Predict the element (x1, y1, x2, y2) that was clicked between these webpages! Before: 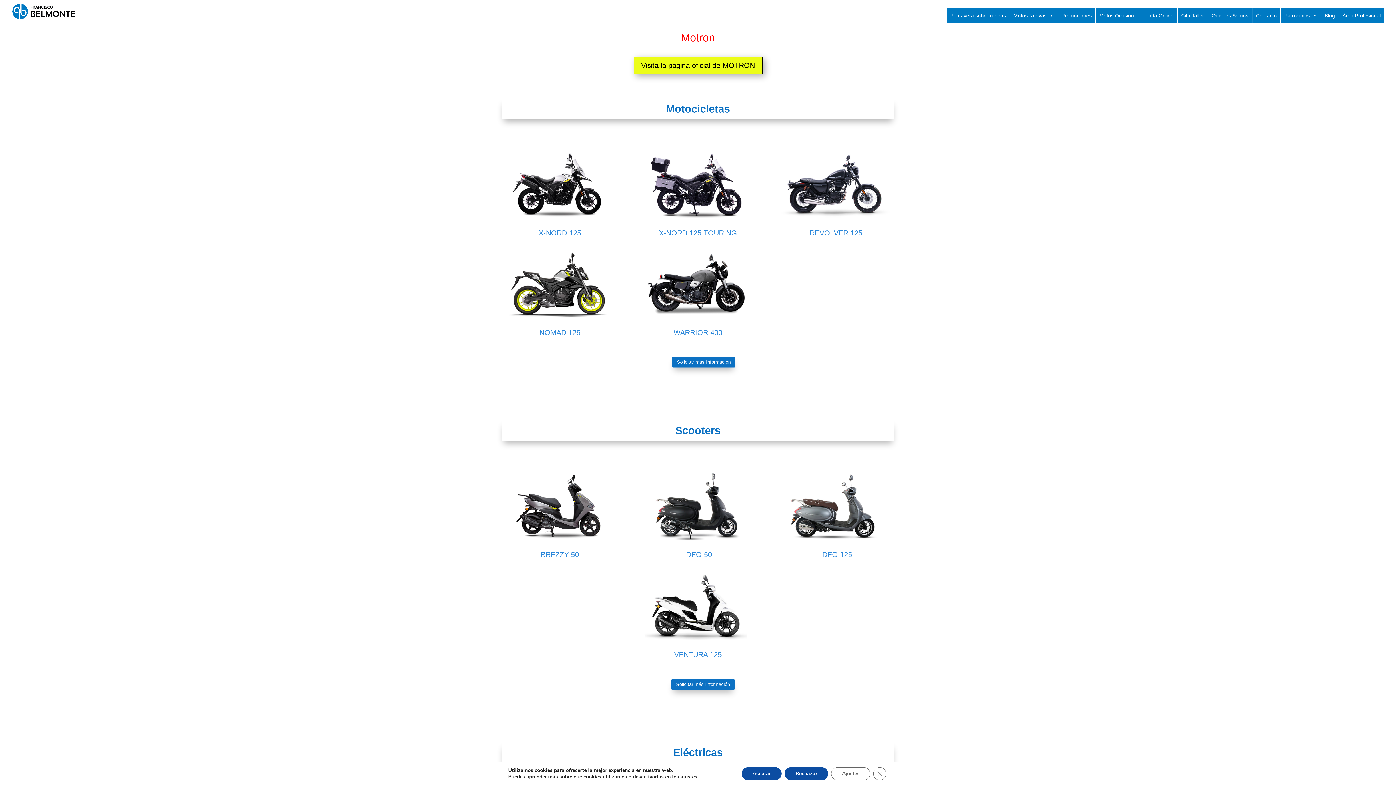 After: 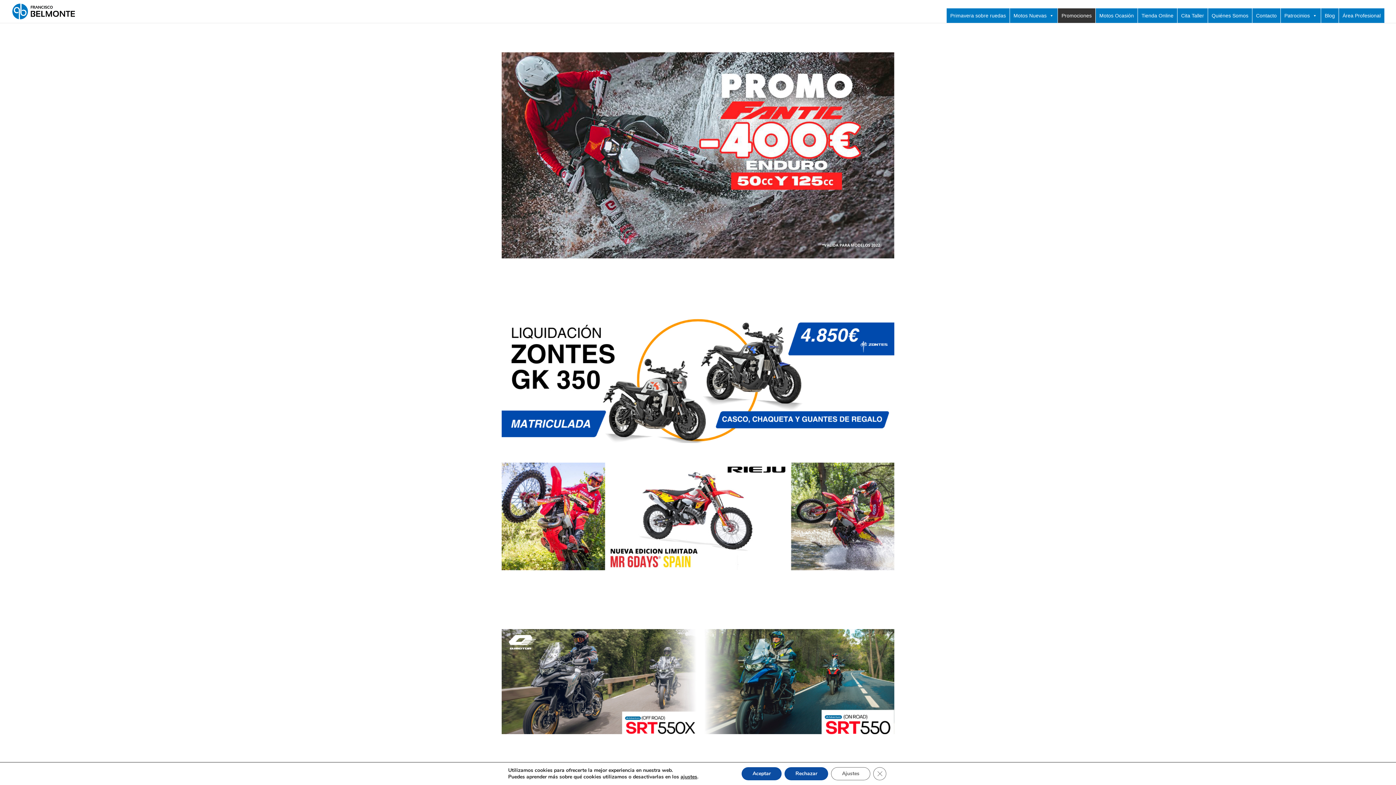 Action: label: Promociones bbox: (1058, 8, 1095, 22)